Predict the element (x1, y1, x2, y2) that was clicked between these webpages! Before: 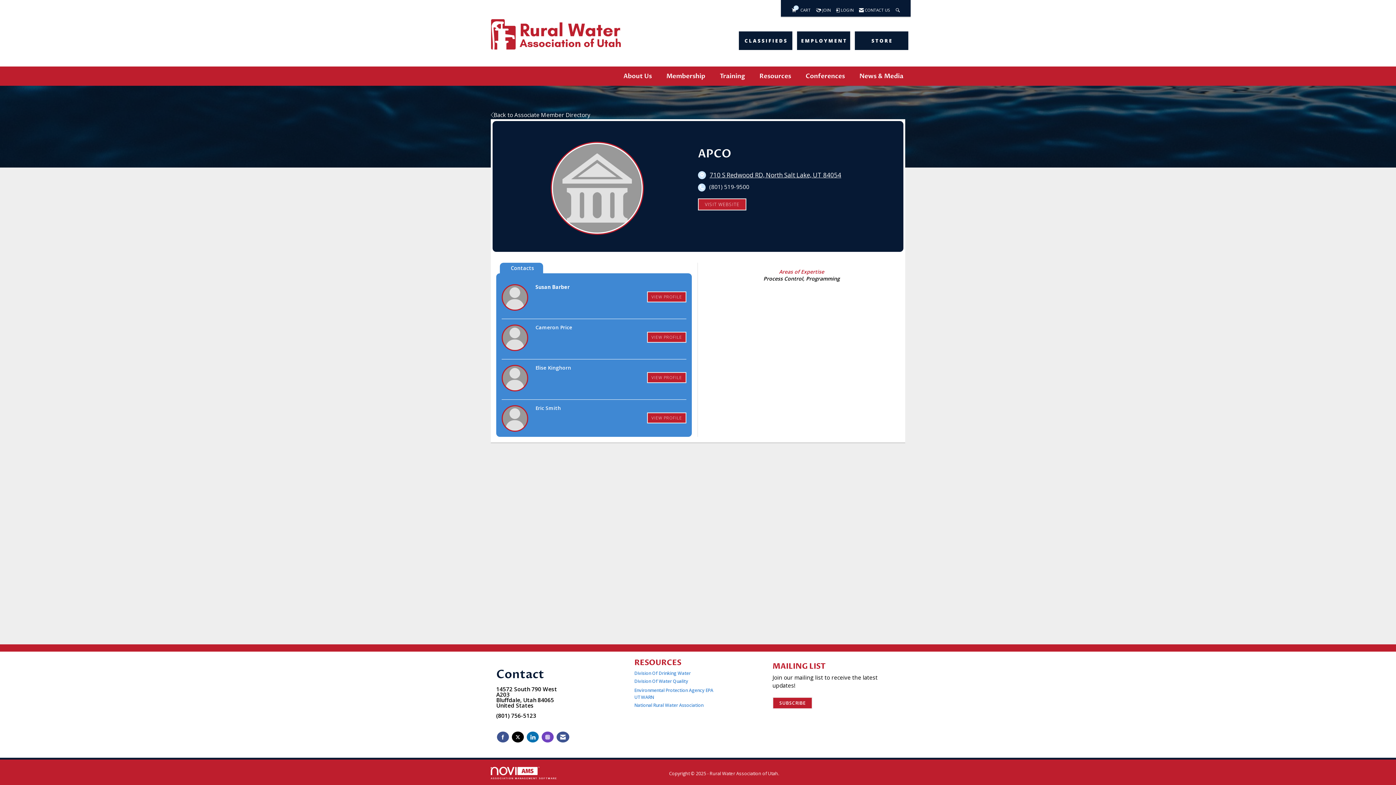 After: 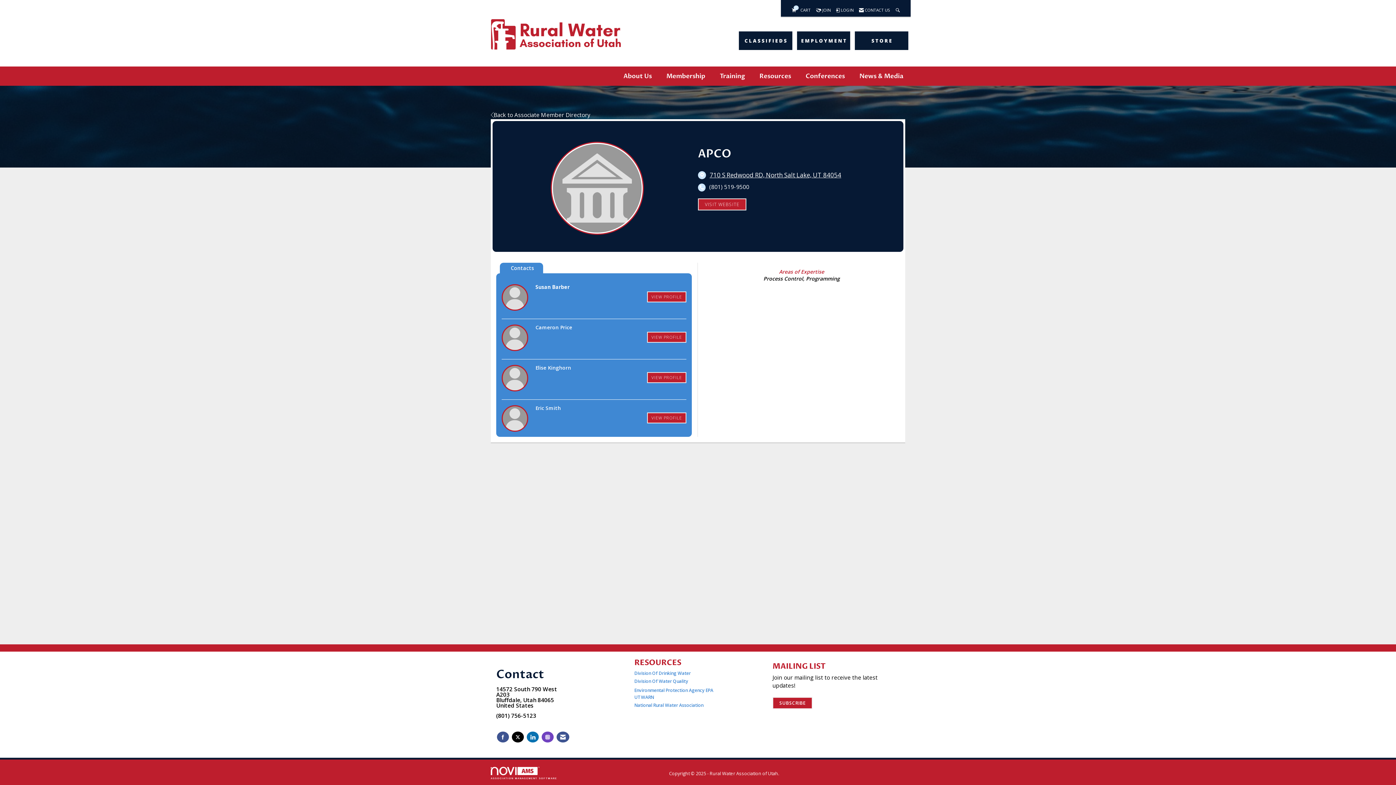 Action: label: Connect with us on Instagram bbox: (541, 731, 554, 743)